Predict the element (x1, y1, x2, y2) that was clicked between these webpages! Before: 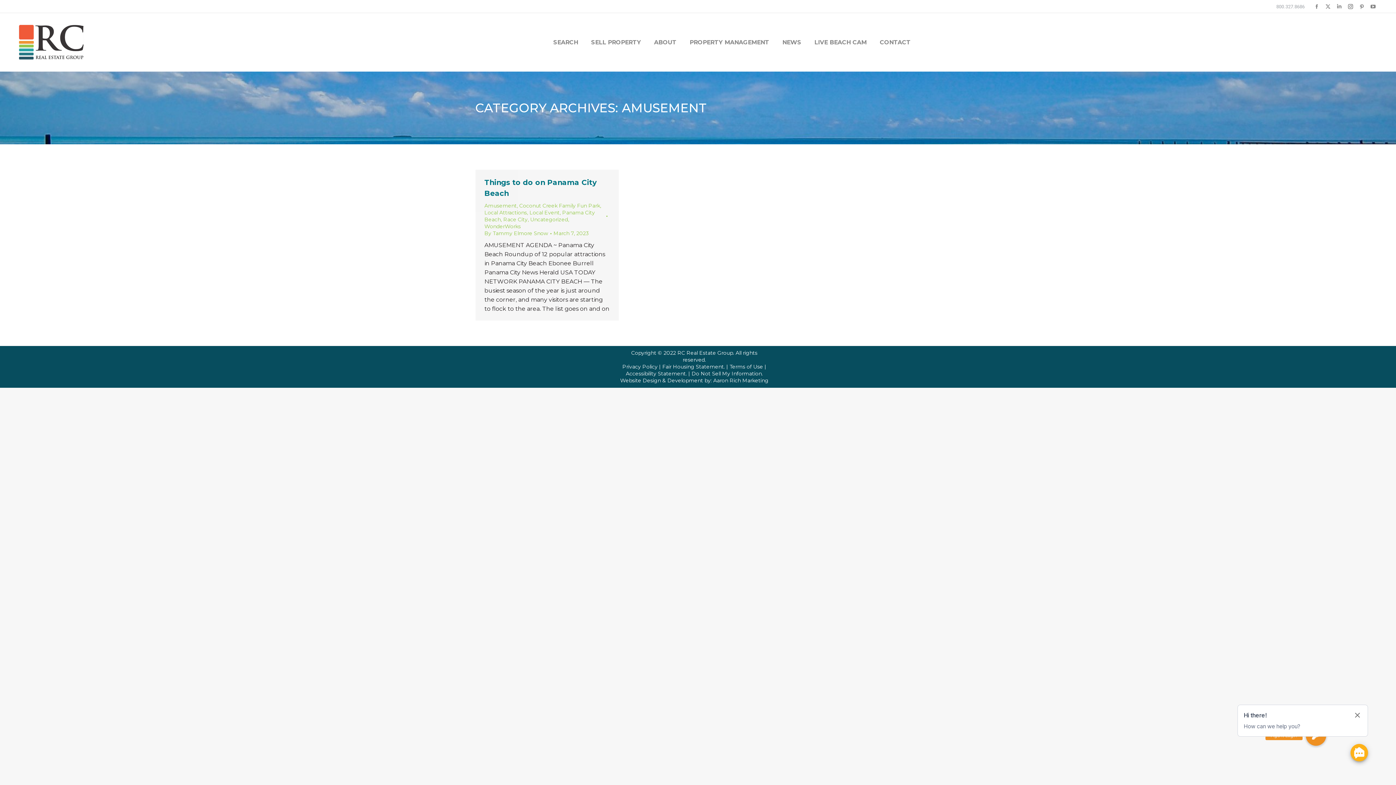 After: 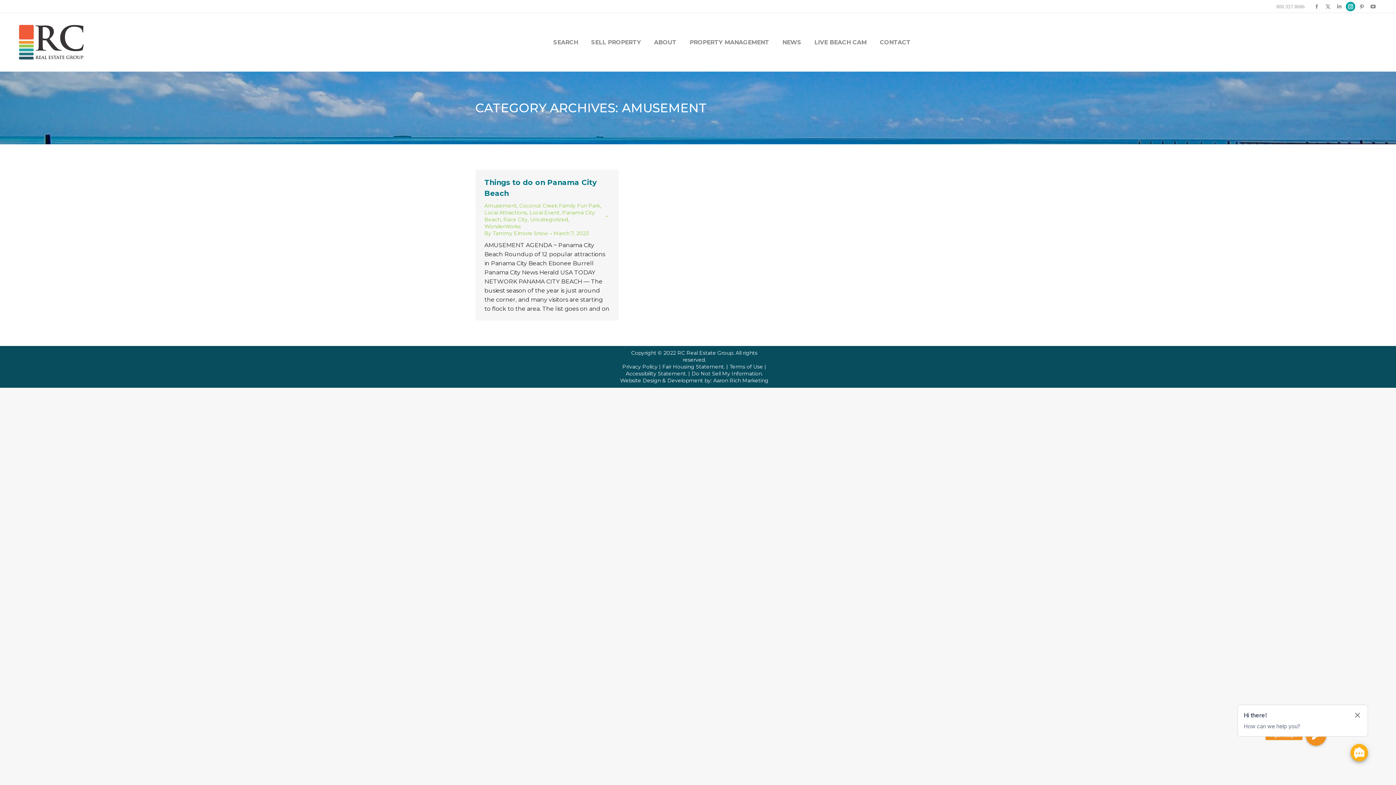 Action: label: Instagram page opens in new window bbox: (1346, 1, 1355, 11)